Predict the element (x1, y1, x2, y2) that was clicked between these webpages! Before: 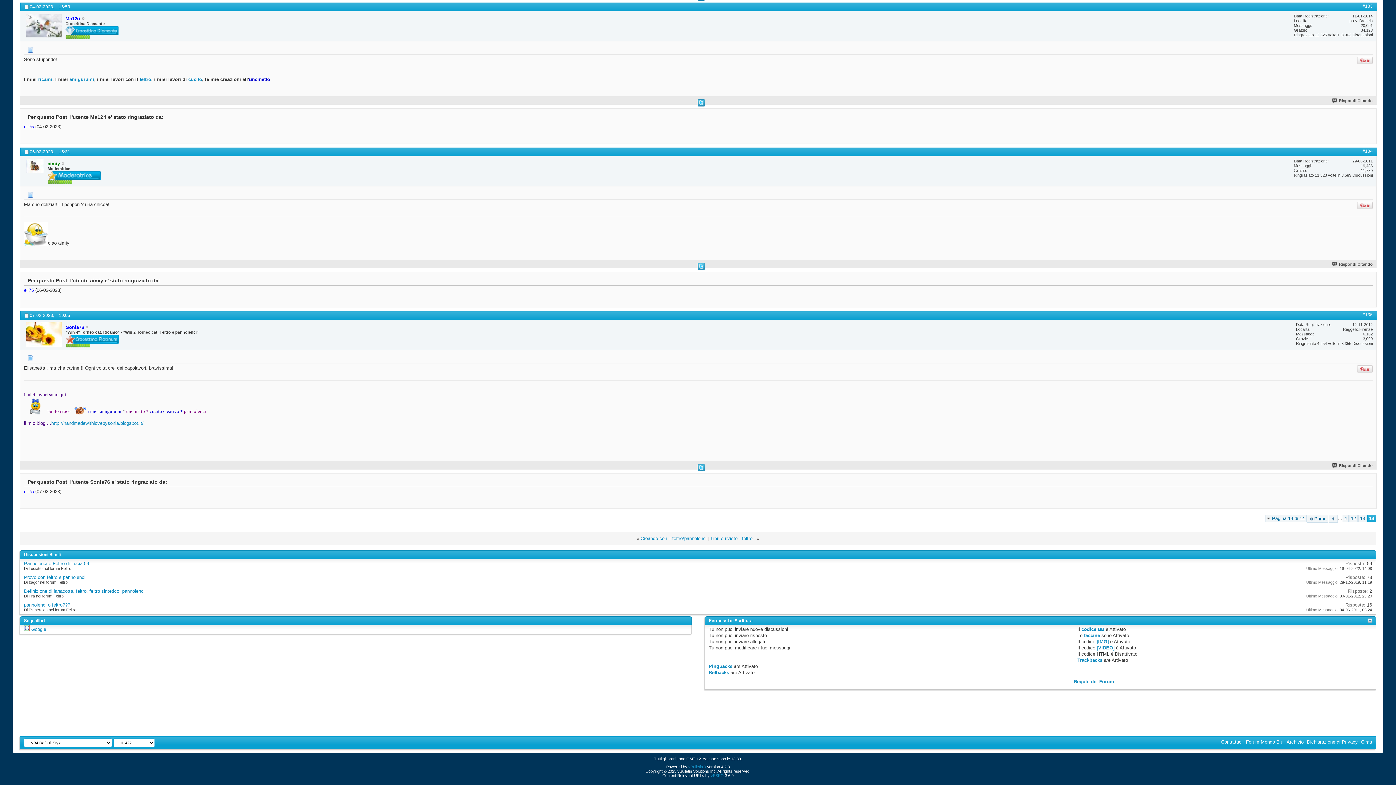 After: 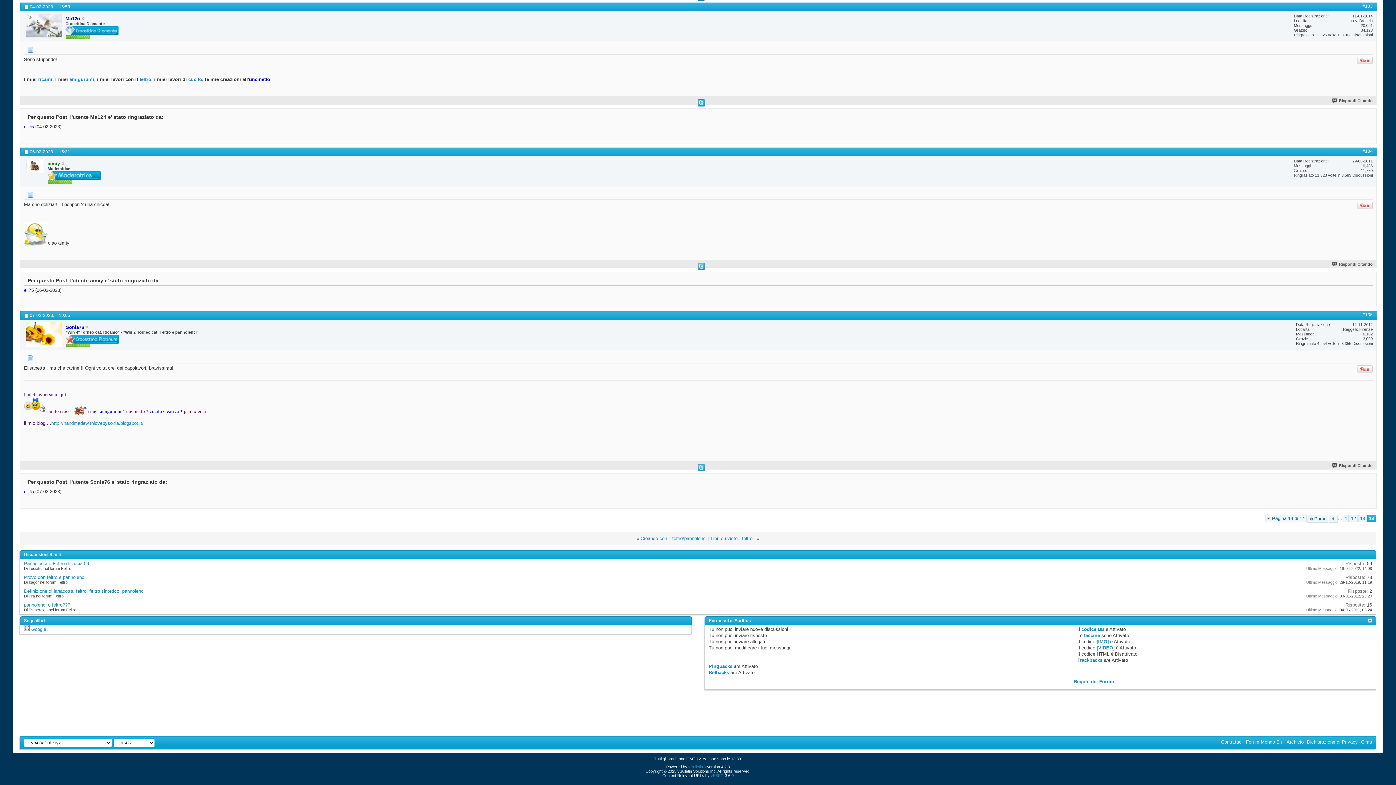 Action: label: [IMG] bbox: (1097, 639, 1109, 644)